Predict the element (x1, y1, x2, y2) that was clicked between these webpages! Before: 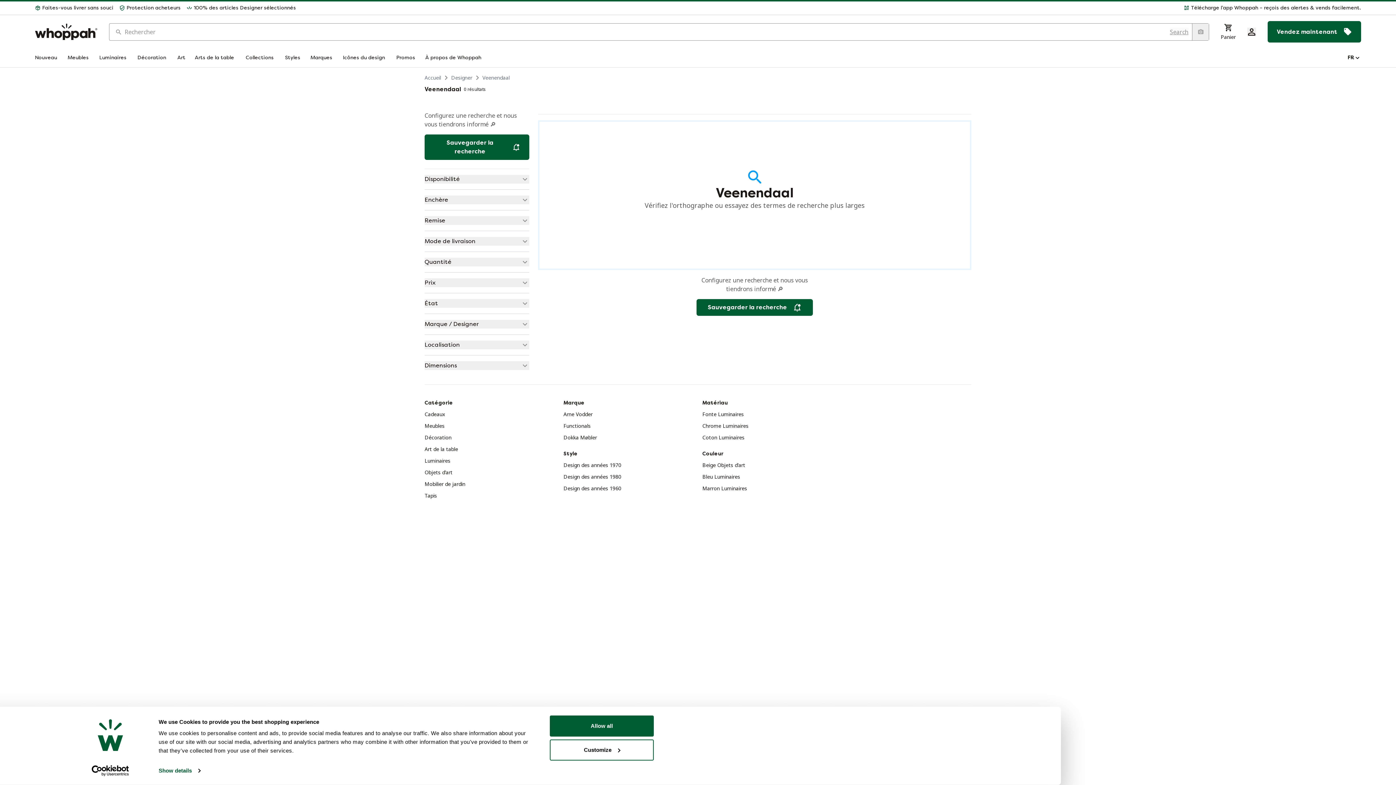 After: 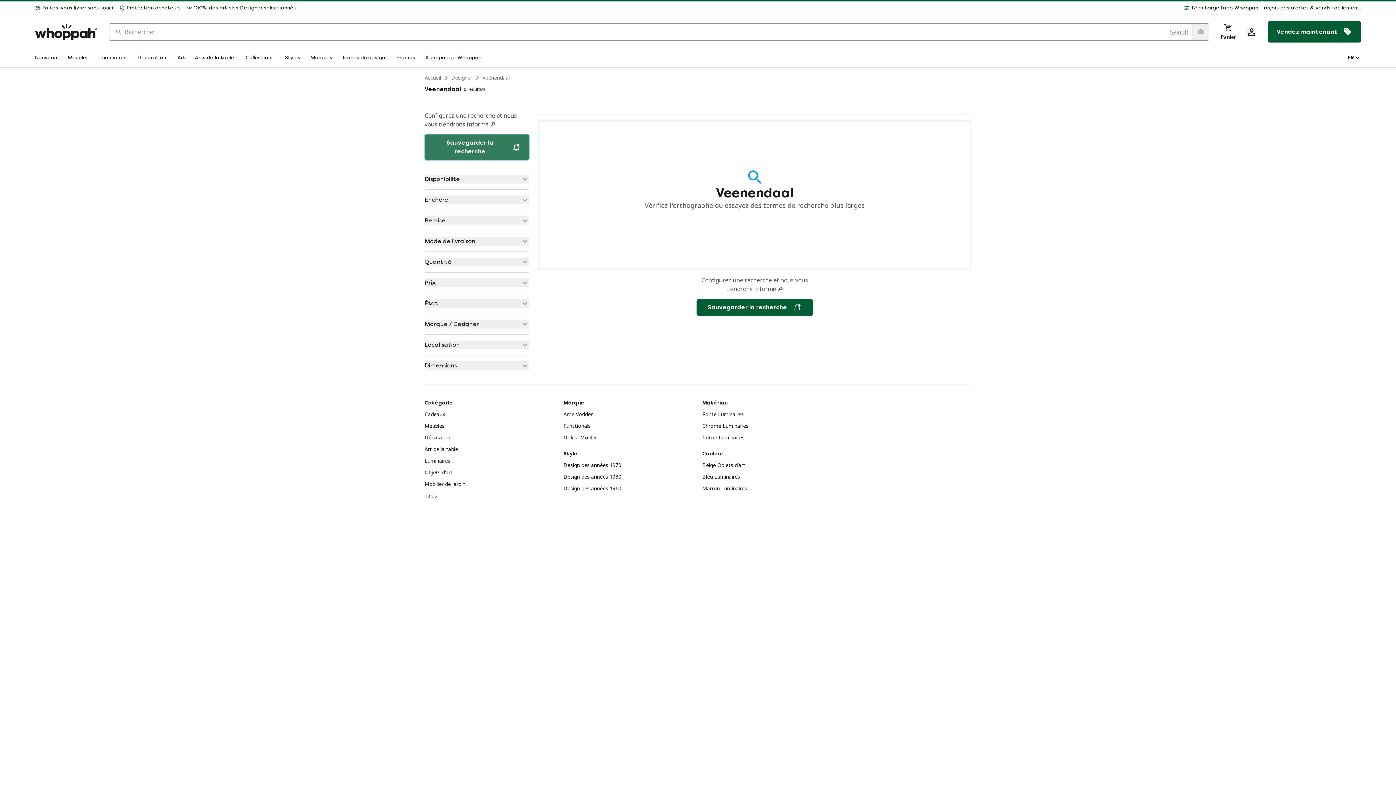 Action: bbox: (424, 134, 529, 160) label: Sauvegarder la recherche